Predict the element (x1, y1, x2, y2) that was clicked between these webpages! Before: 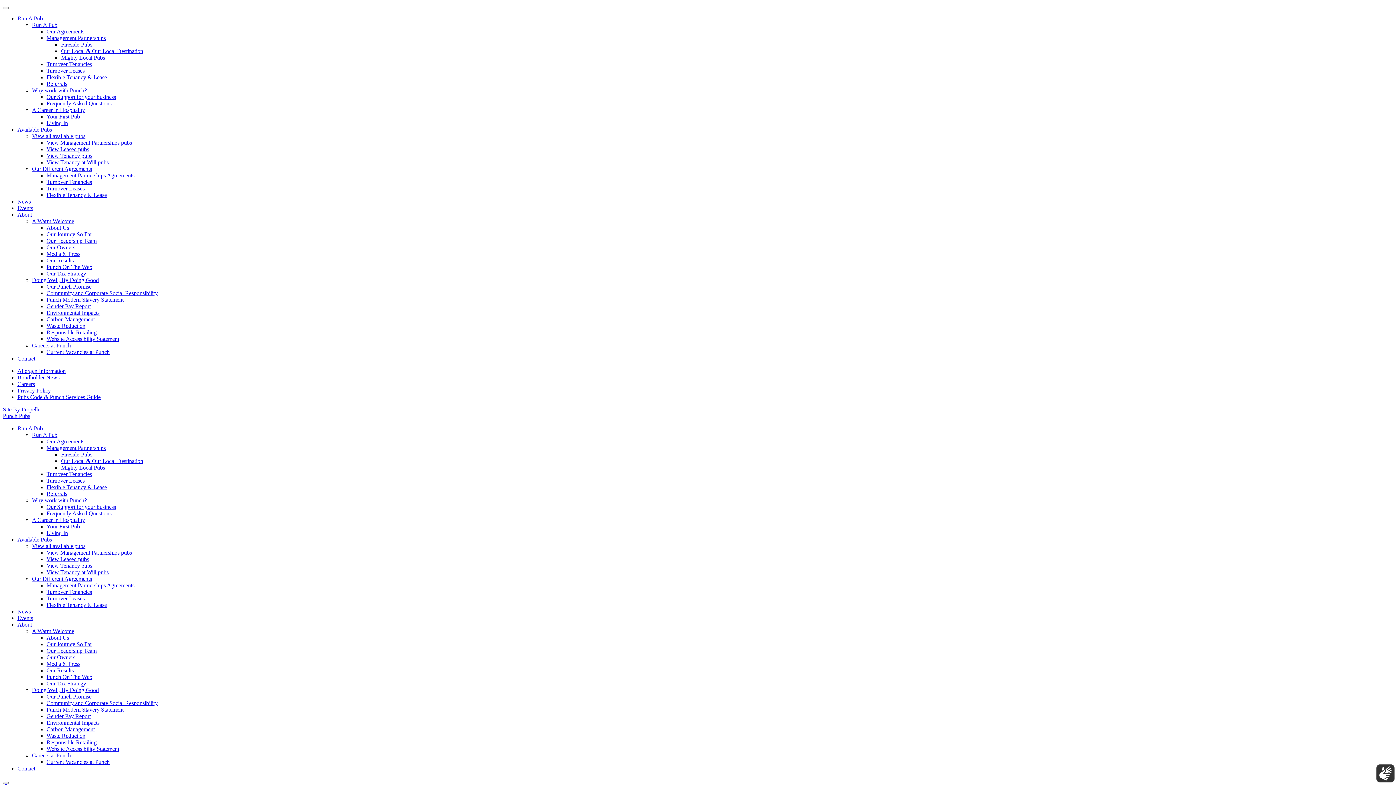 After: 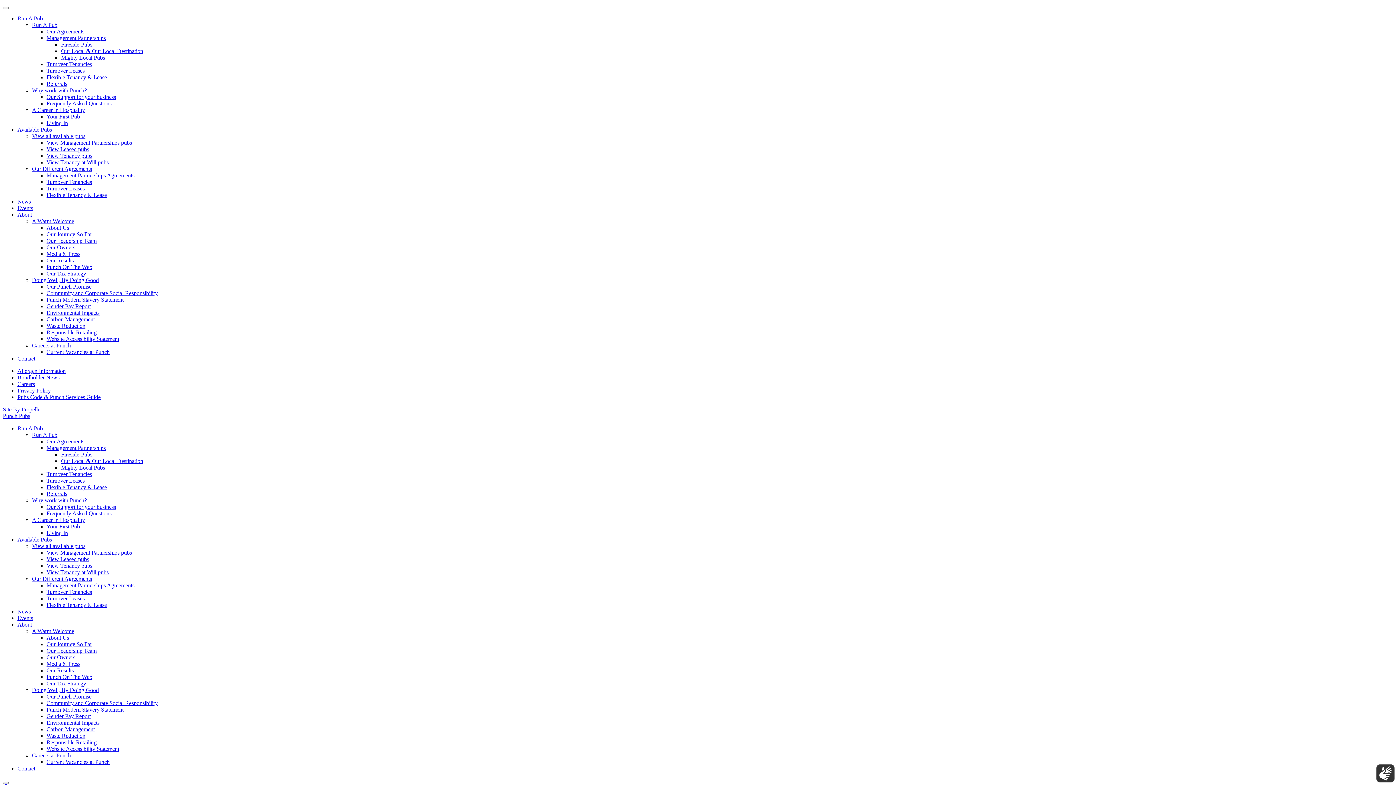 Action: bbox: (46, 582, 134, 588) label: Management Partnerships Agreements